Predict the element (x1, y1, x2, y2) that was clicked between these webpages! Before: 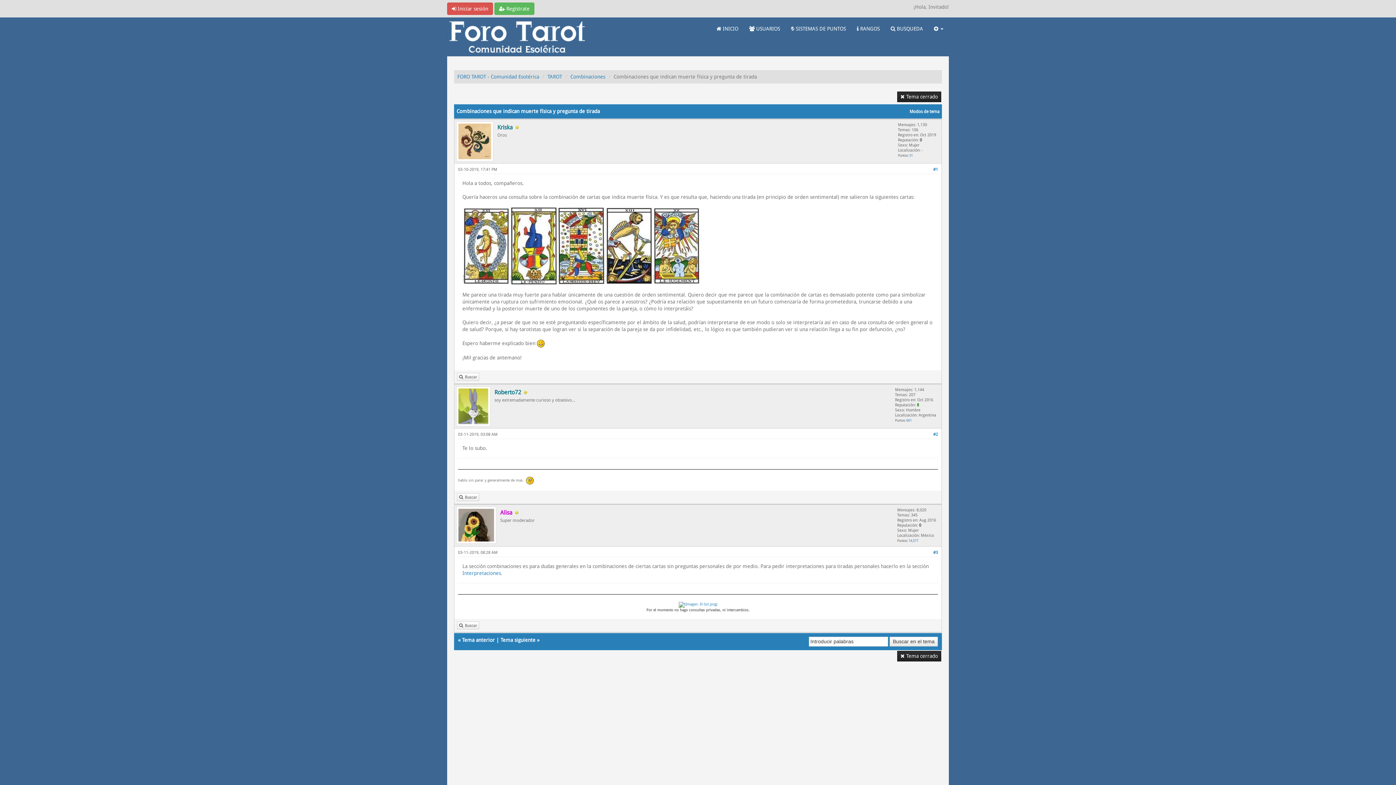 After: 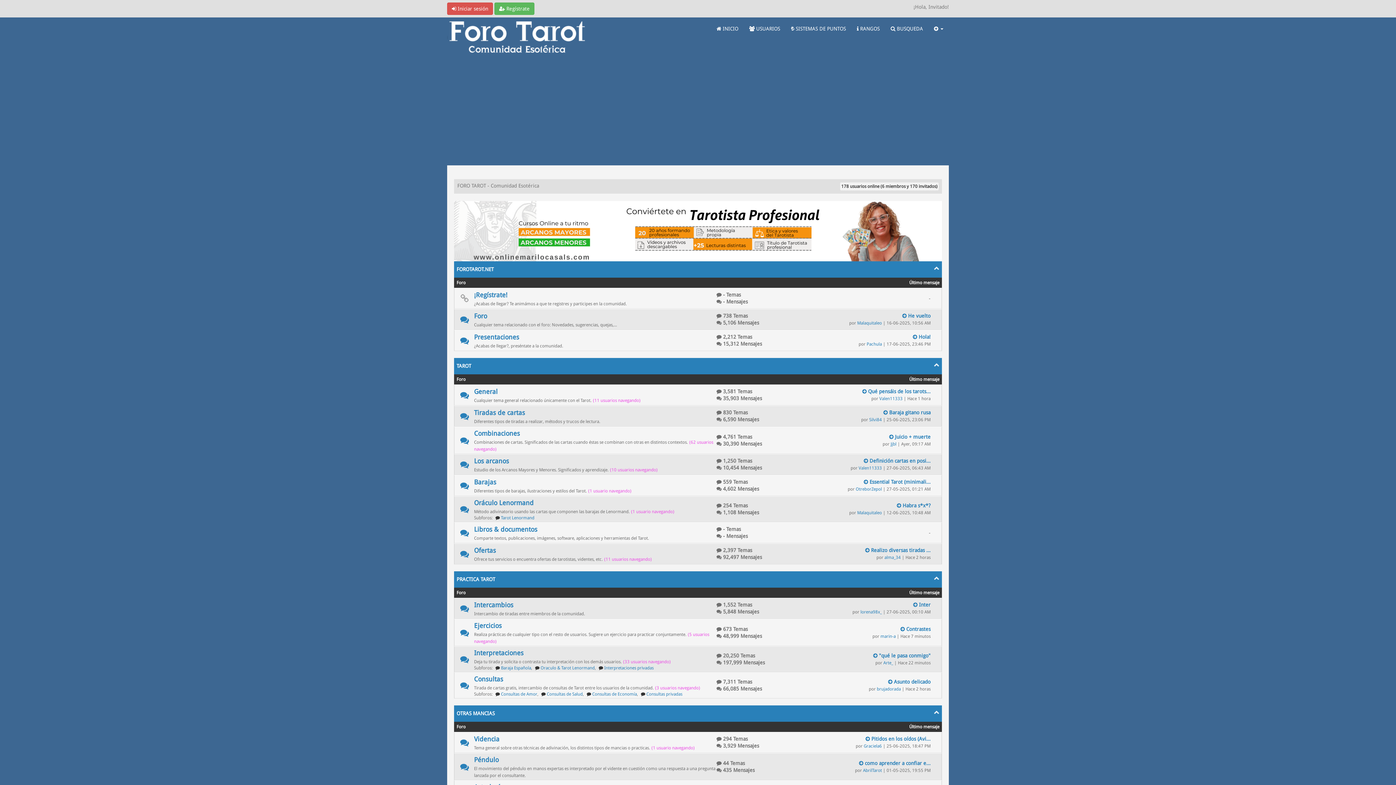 Action: bbox: (447, 33, 598, 39)